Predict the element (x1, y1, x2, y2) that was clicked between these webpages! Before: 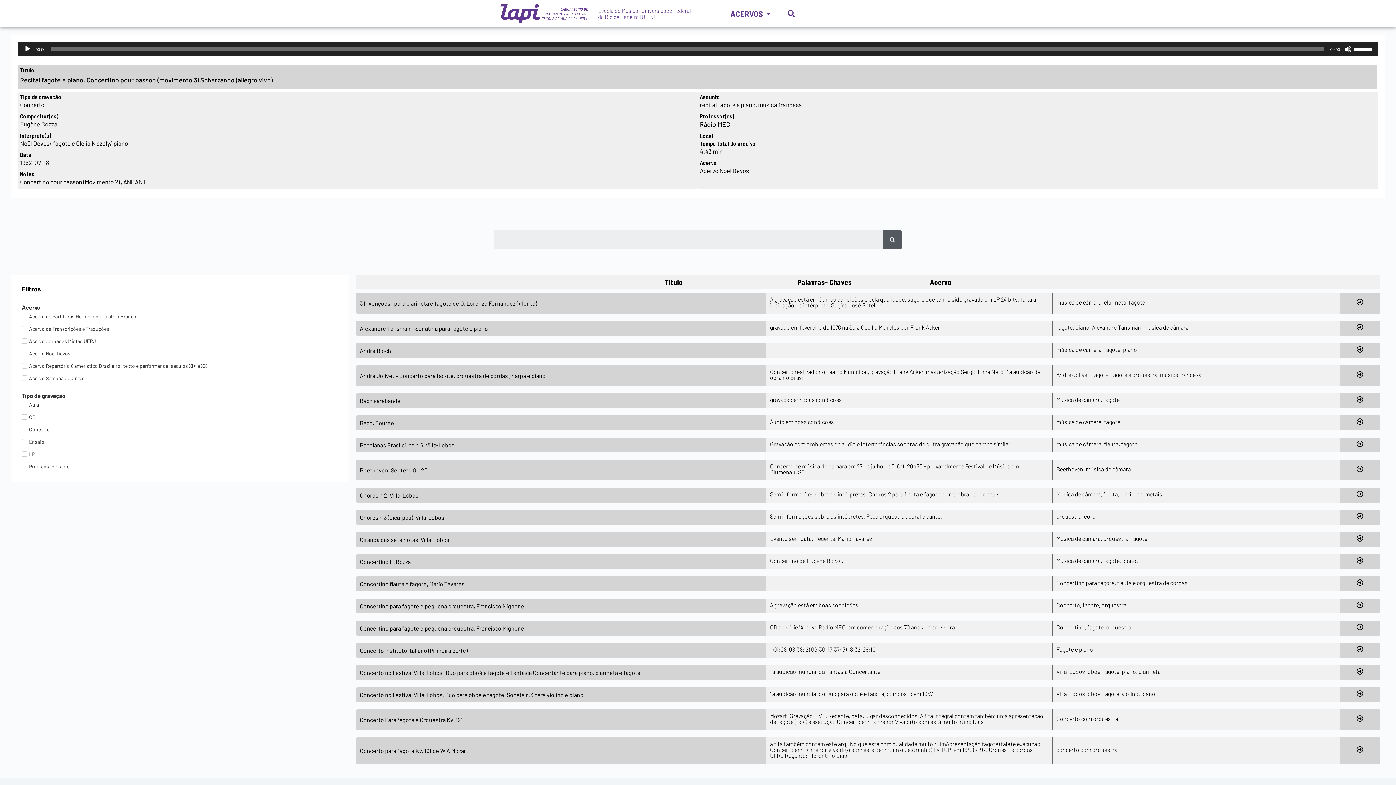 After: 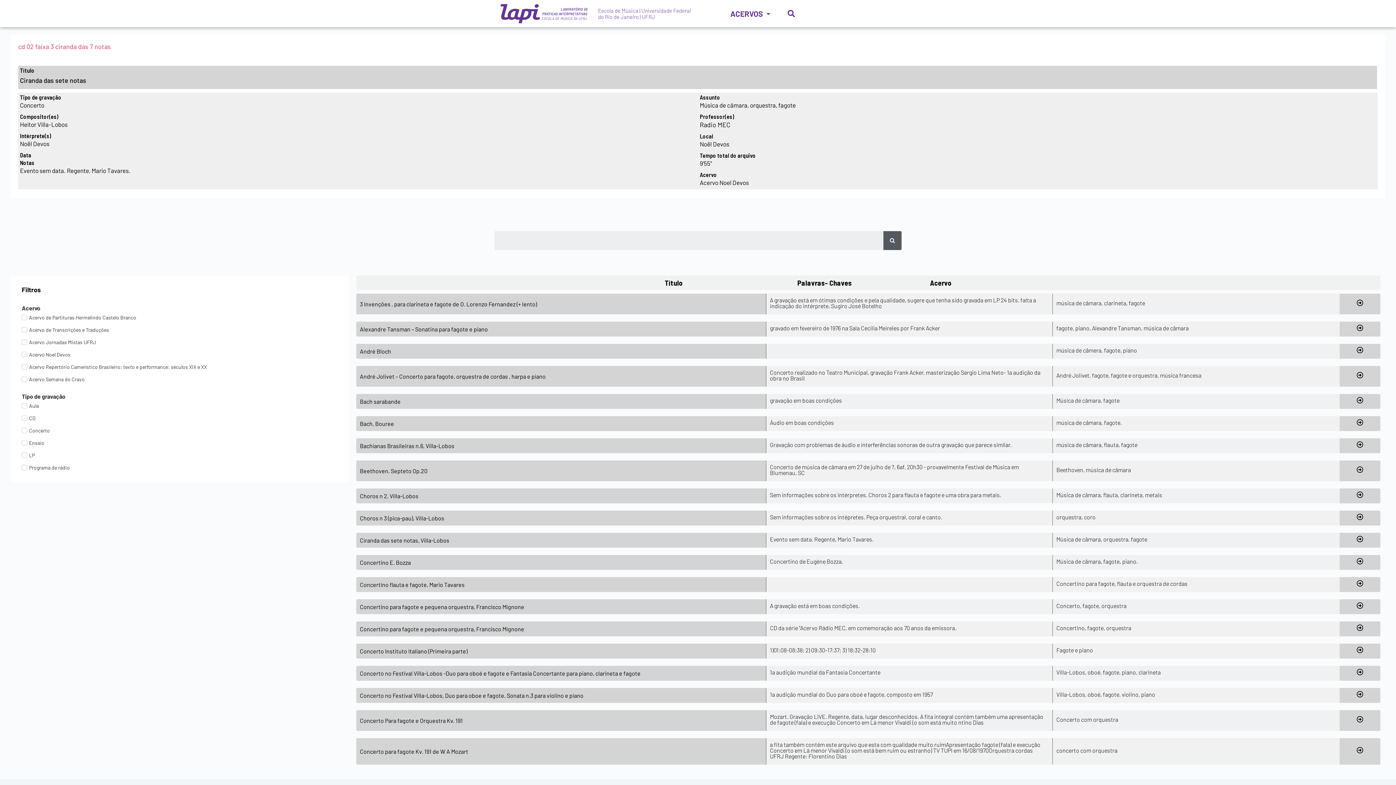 Action: label: Ciranda das sete notas, Villa-Lobos bbox: (359, 536, 449, 543)